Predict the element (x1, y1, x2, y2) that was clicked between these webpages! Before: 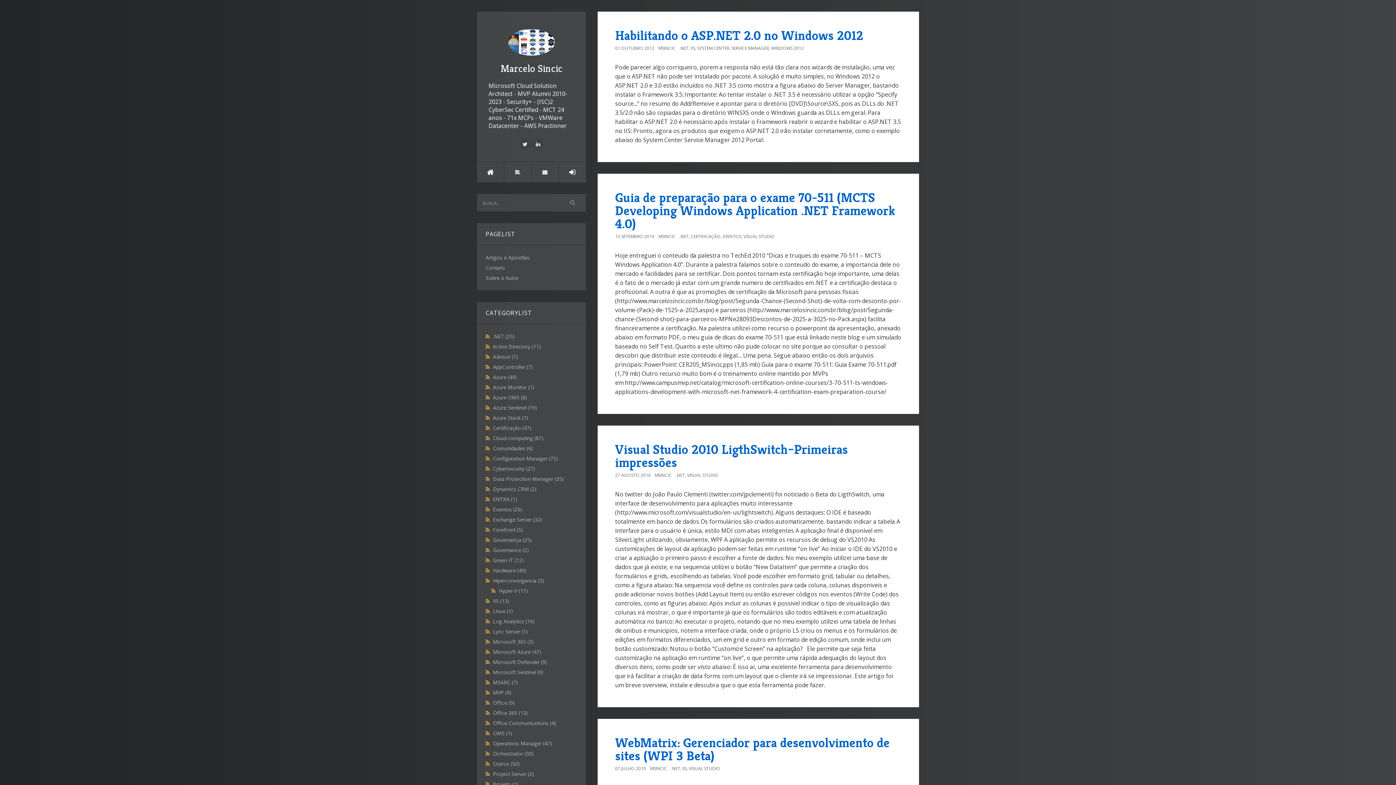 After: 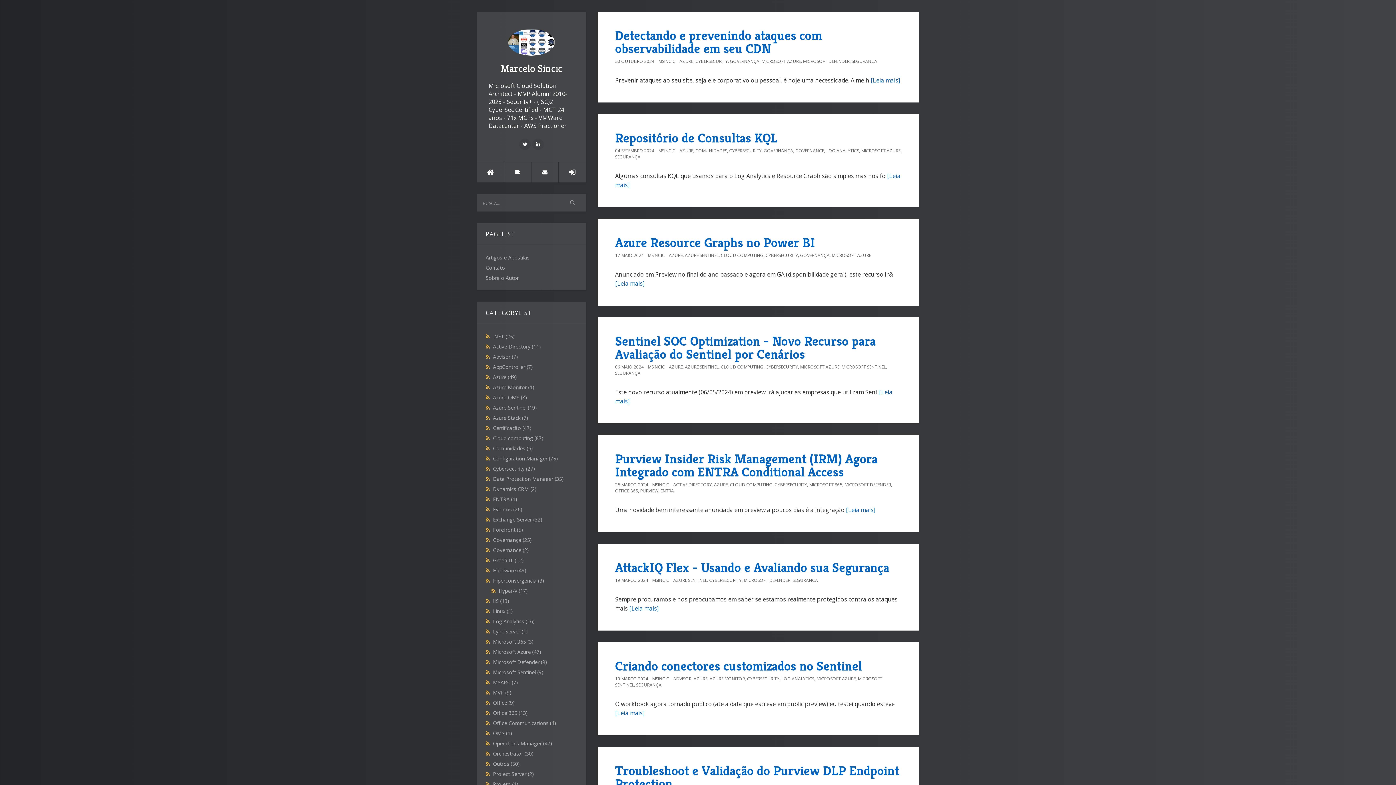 Action: bbox: (658, 233, 675, 239) label: MSINCIC